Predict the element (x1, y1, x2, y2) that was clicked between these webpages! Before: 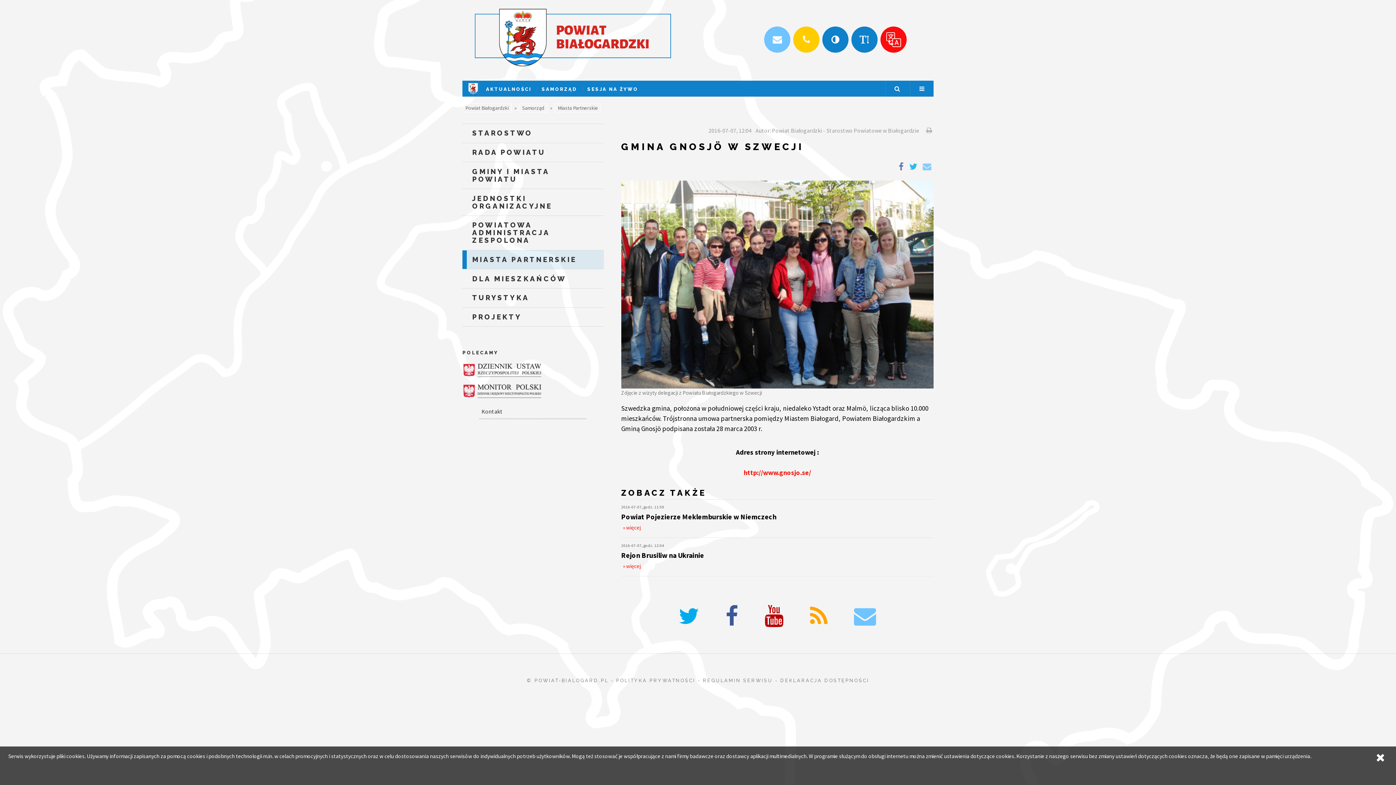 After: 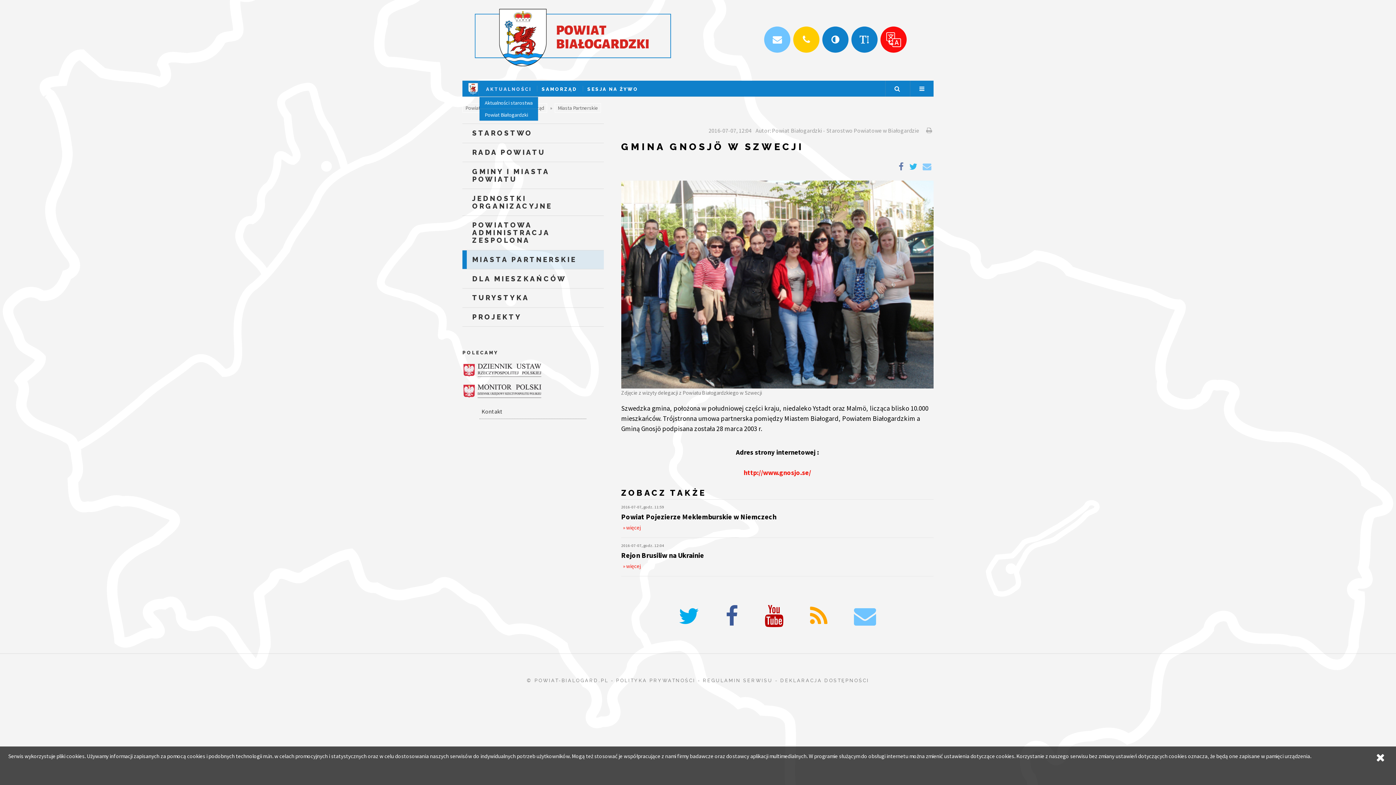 Action: label: AKTUALNOŚCI bbox: (486, 86, 531, 92)